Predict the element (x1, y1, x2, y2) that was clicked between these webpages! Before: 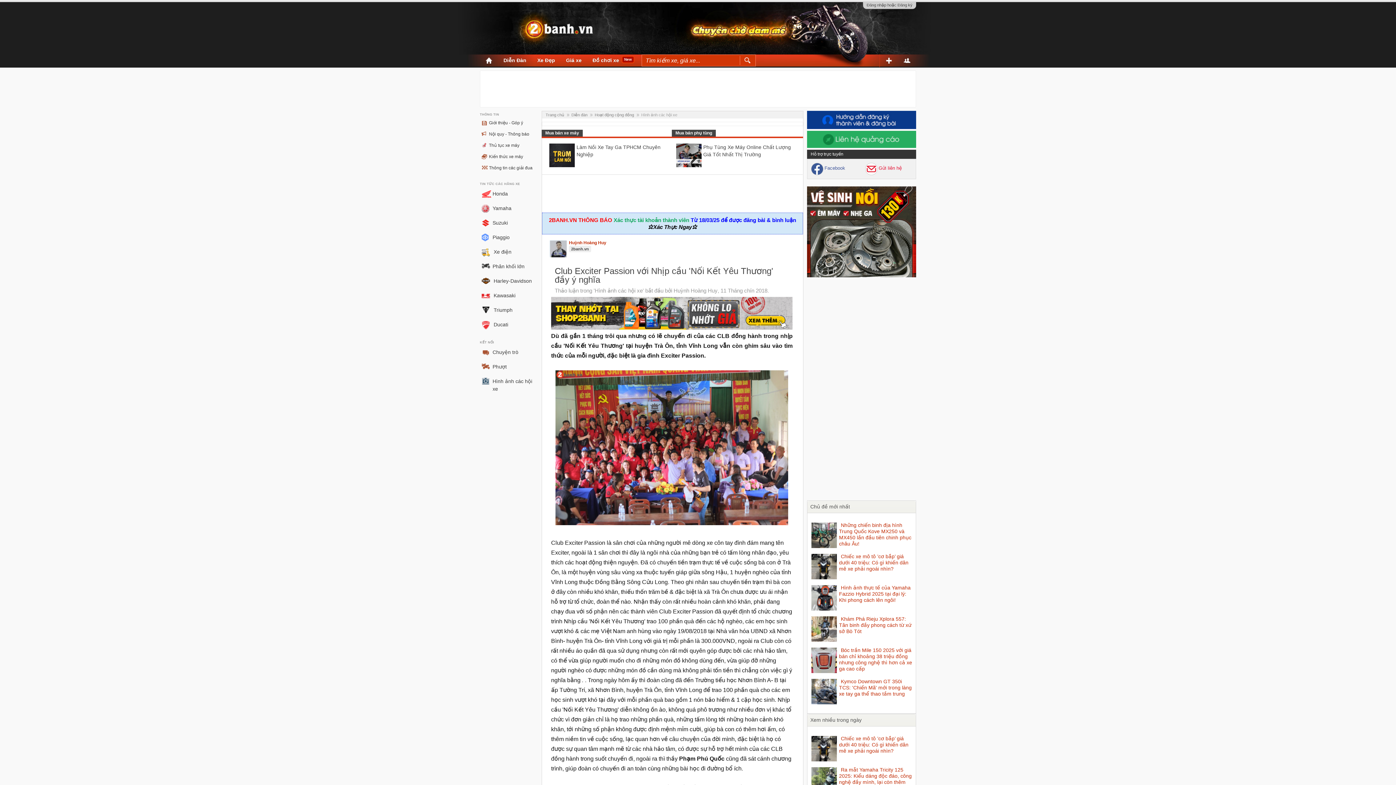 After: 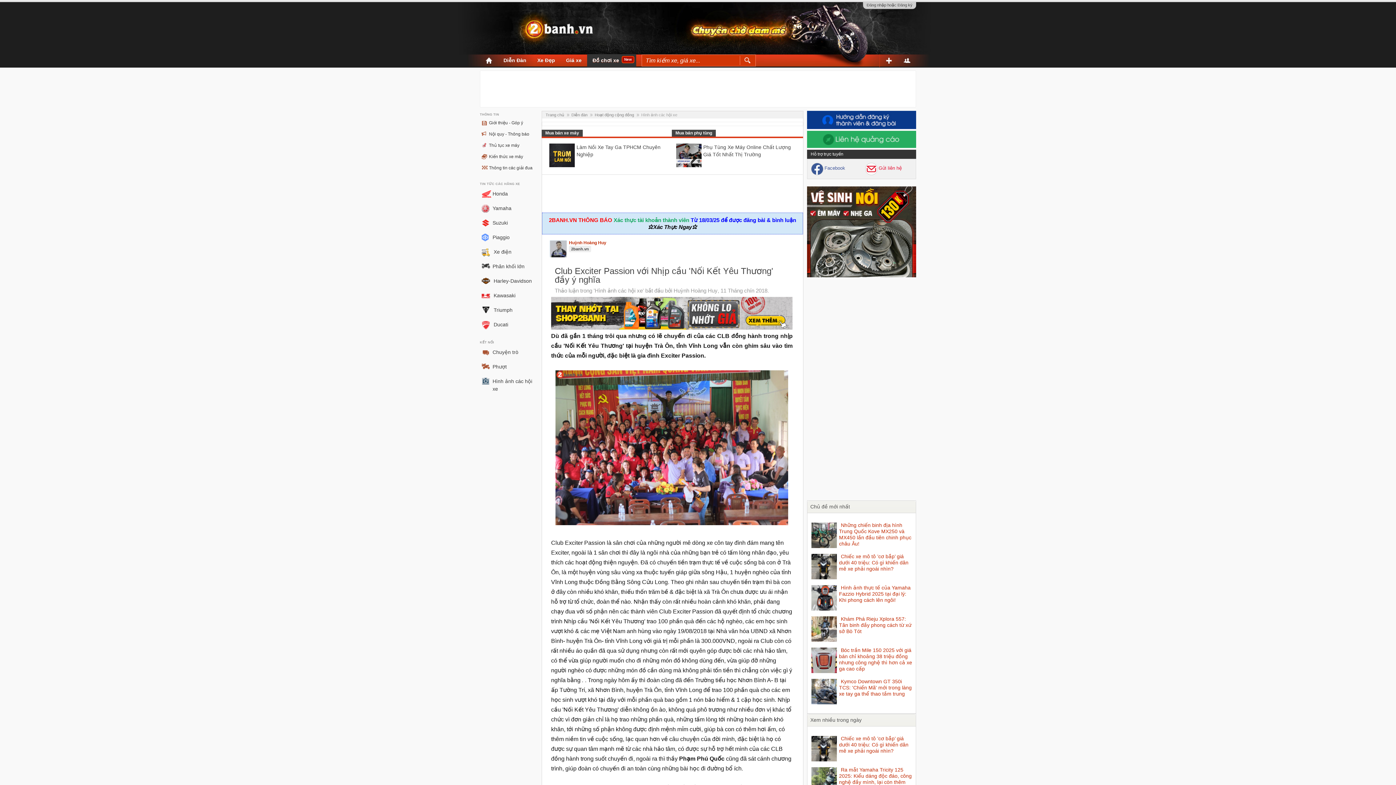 Action: bbox: (587, 54, 624, 67) label: Đồ chơi xe